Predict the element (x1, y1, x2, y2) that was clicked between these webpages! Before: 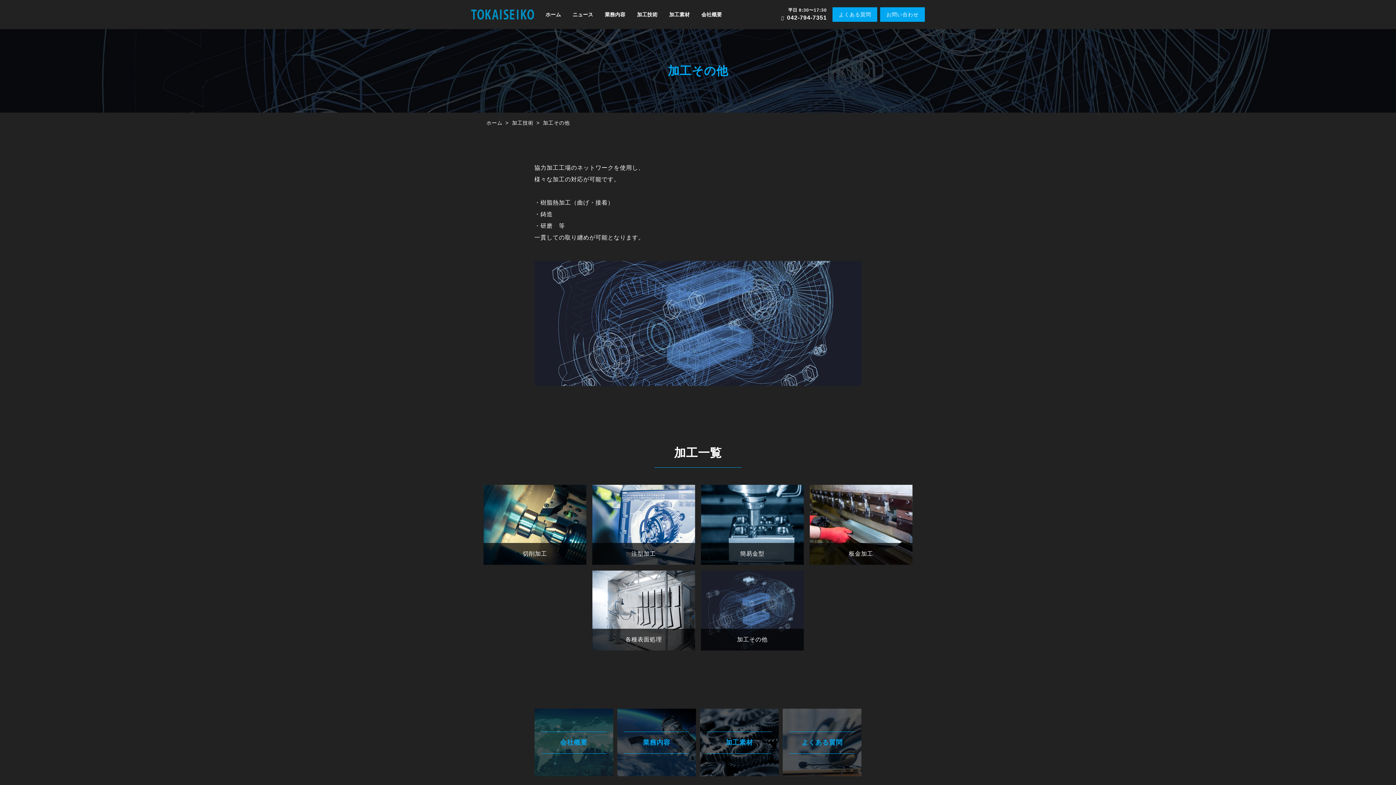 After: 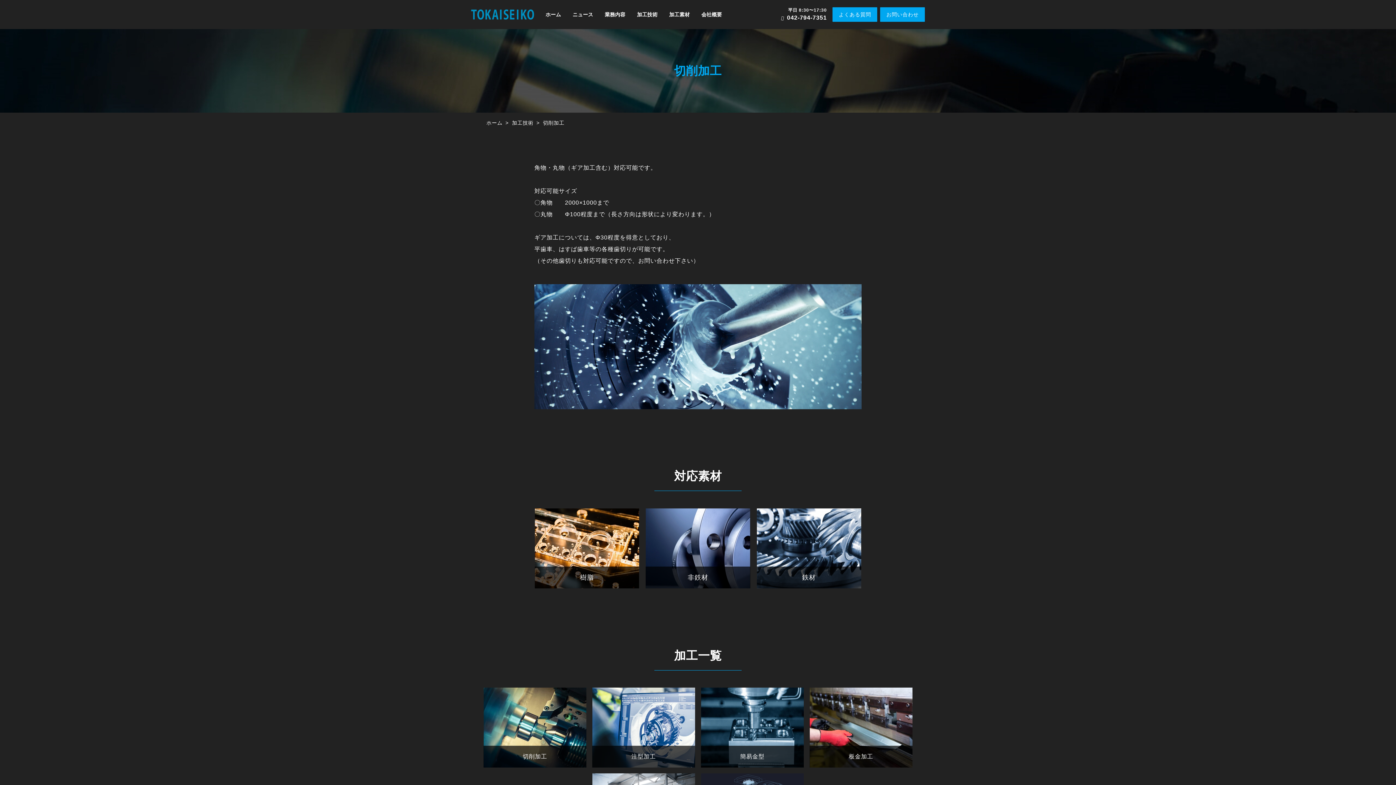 Action: label: 切削加工 bbox: (483, 485, 586, 565)